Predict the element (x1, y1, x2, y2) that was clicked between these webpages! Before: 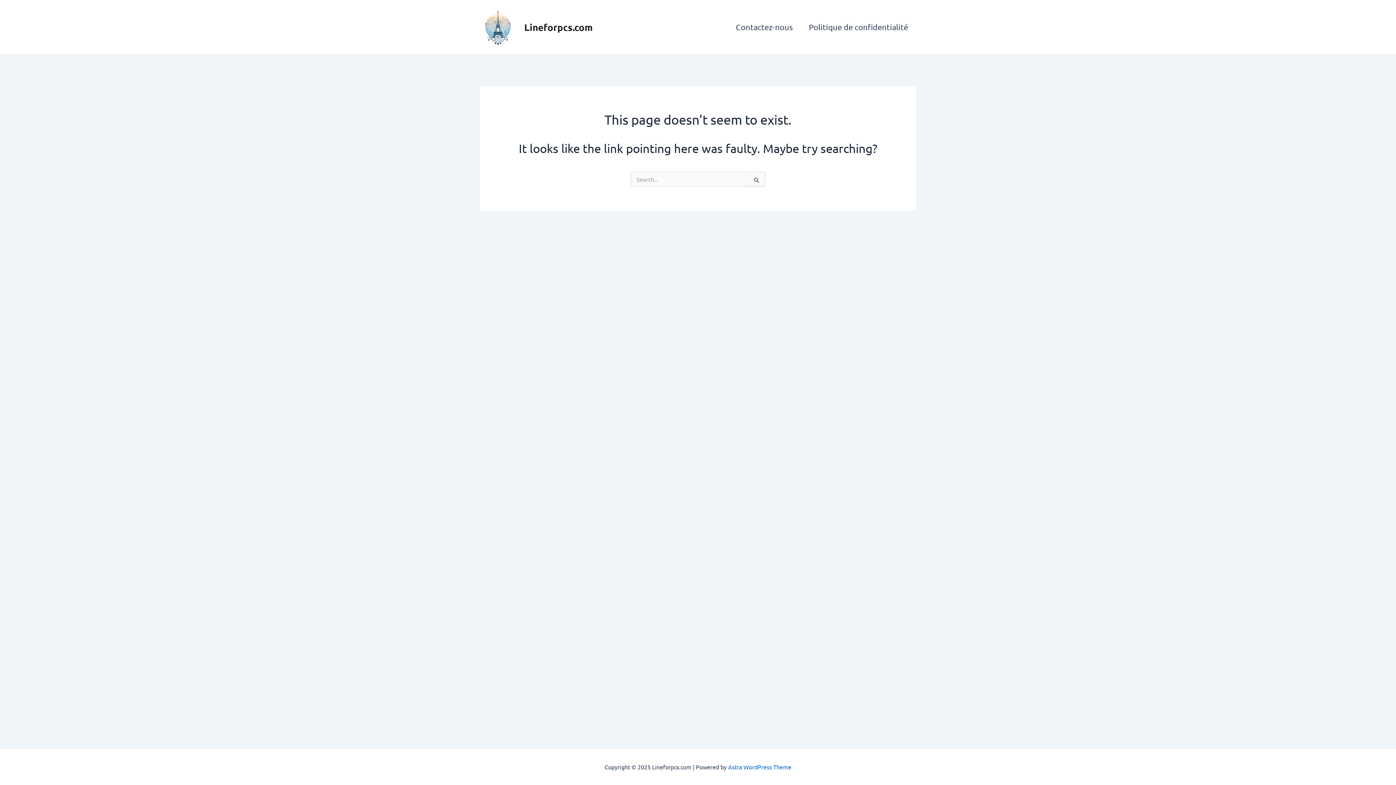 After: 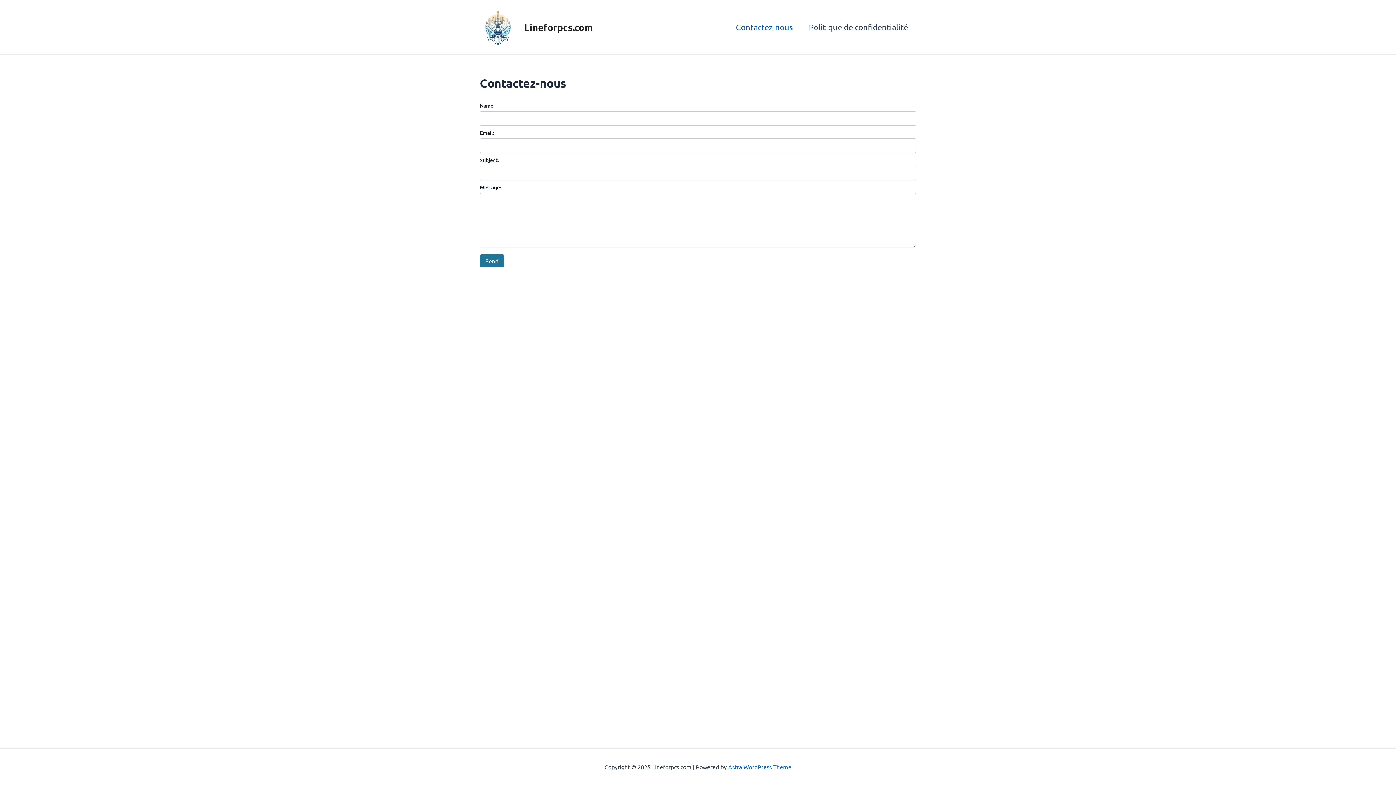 Action: label: Contactez-nous bbox: (728, 12, 801, 41)